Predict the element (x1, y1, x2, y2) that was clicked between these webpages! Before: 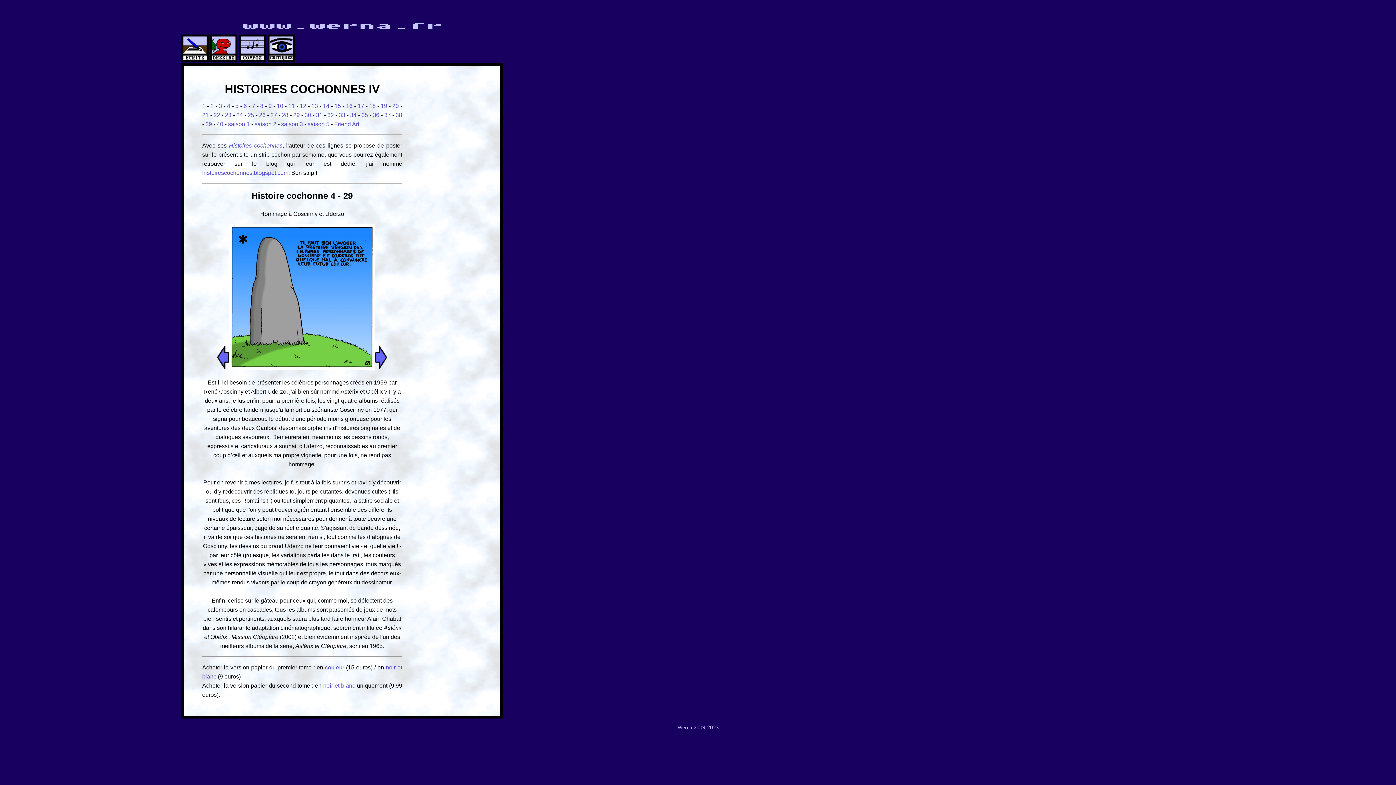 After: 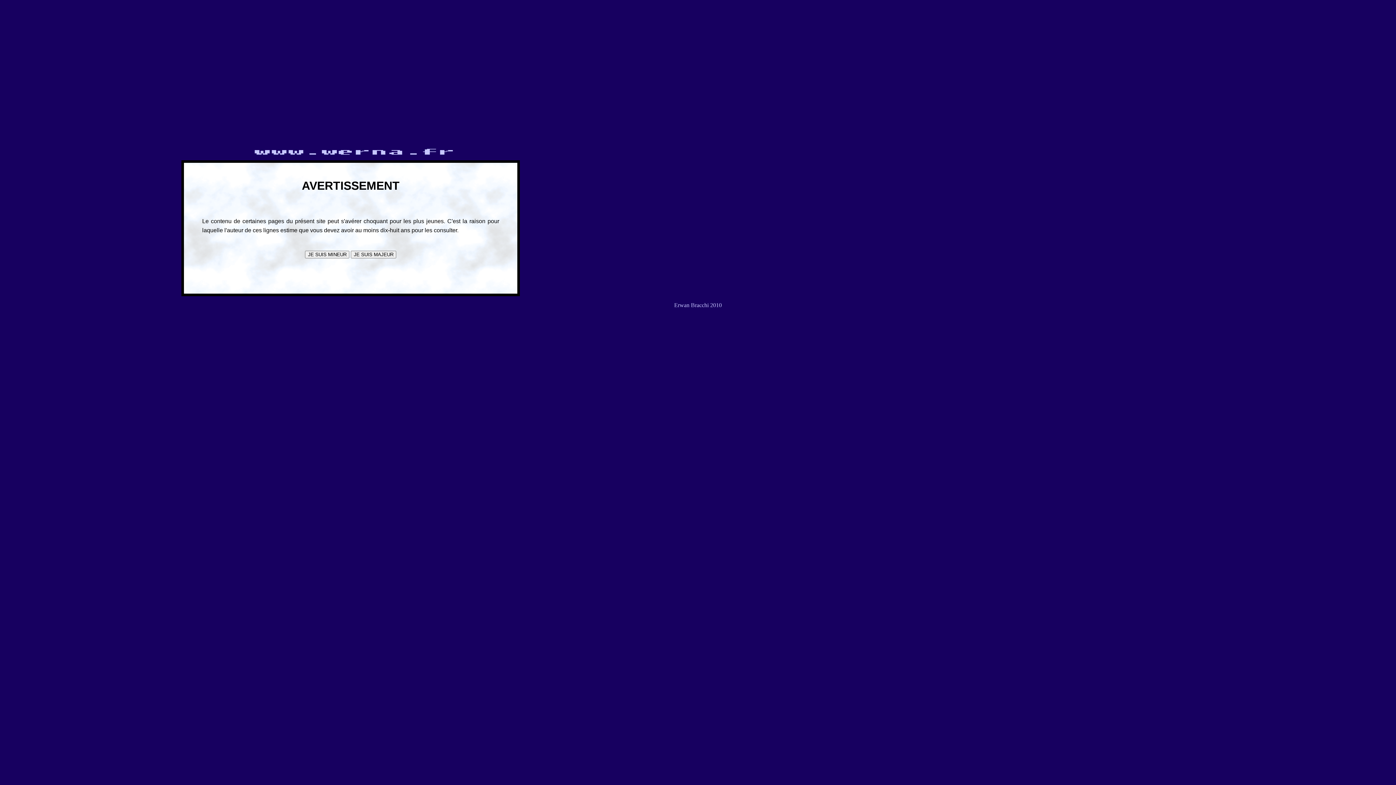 Action: bbox: (181, 56, 208, 63)